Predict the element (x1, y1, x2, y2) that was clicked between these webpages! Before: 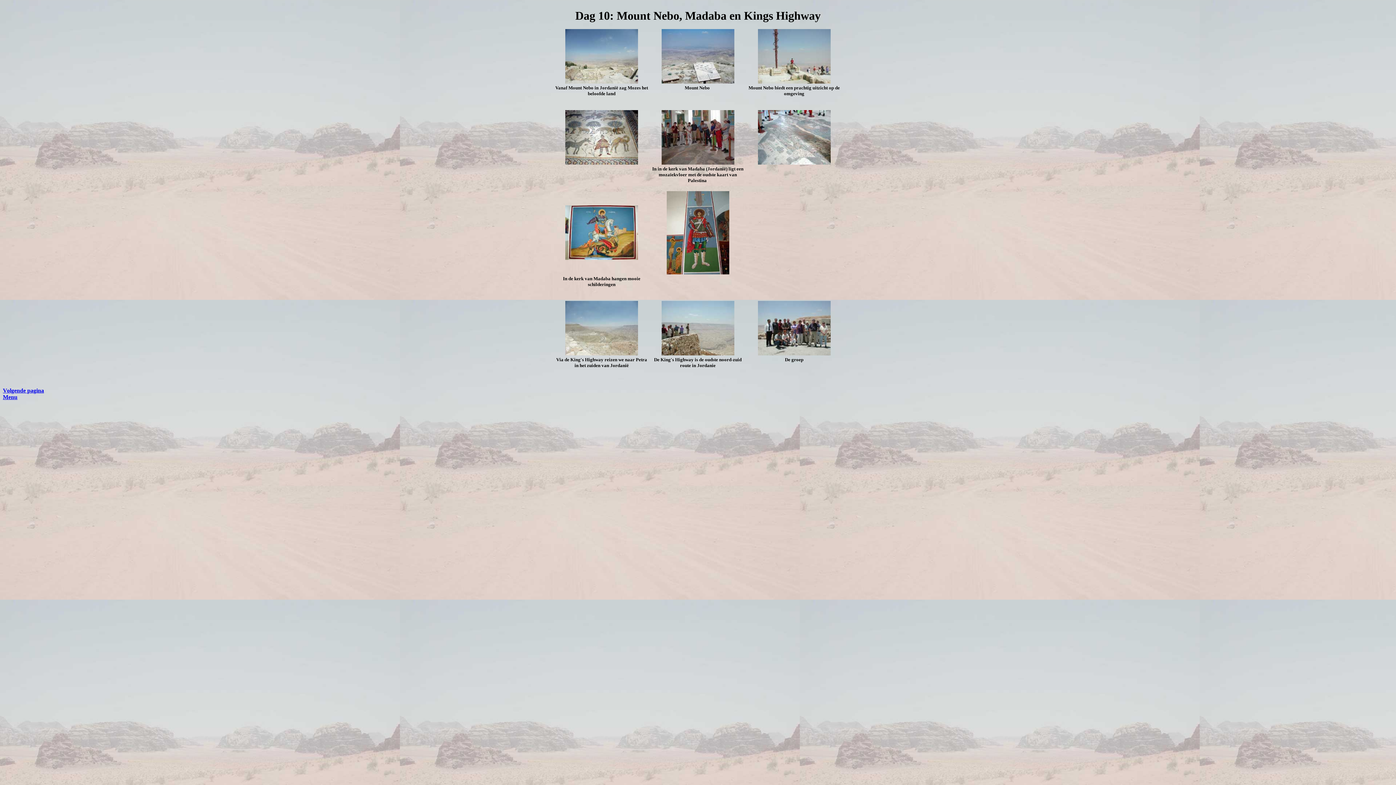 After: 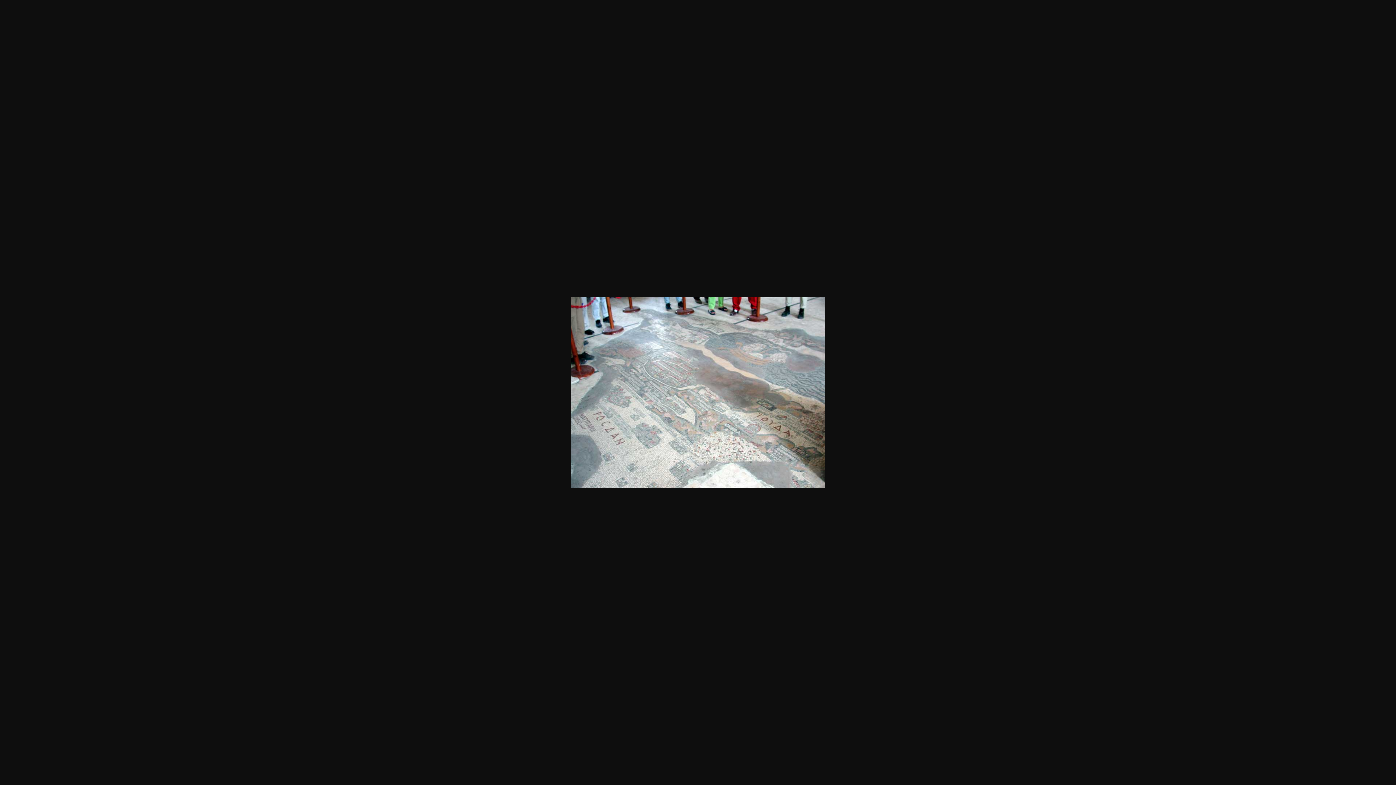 Action: bbox: (758, 159, 830, 165)